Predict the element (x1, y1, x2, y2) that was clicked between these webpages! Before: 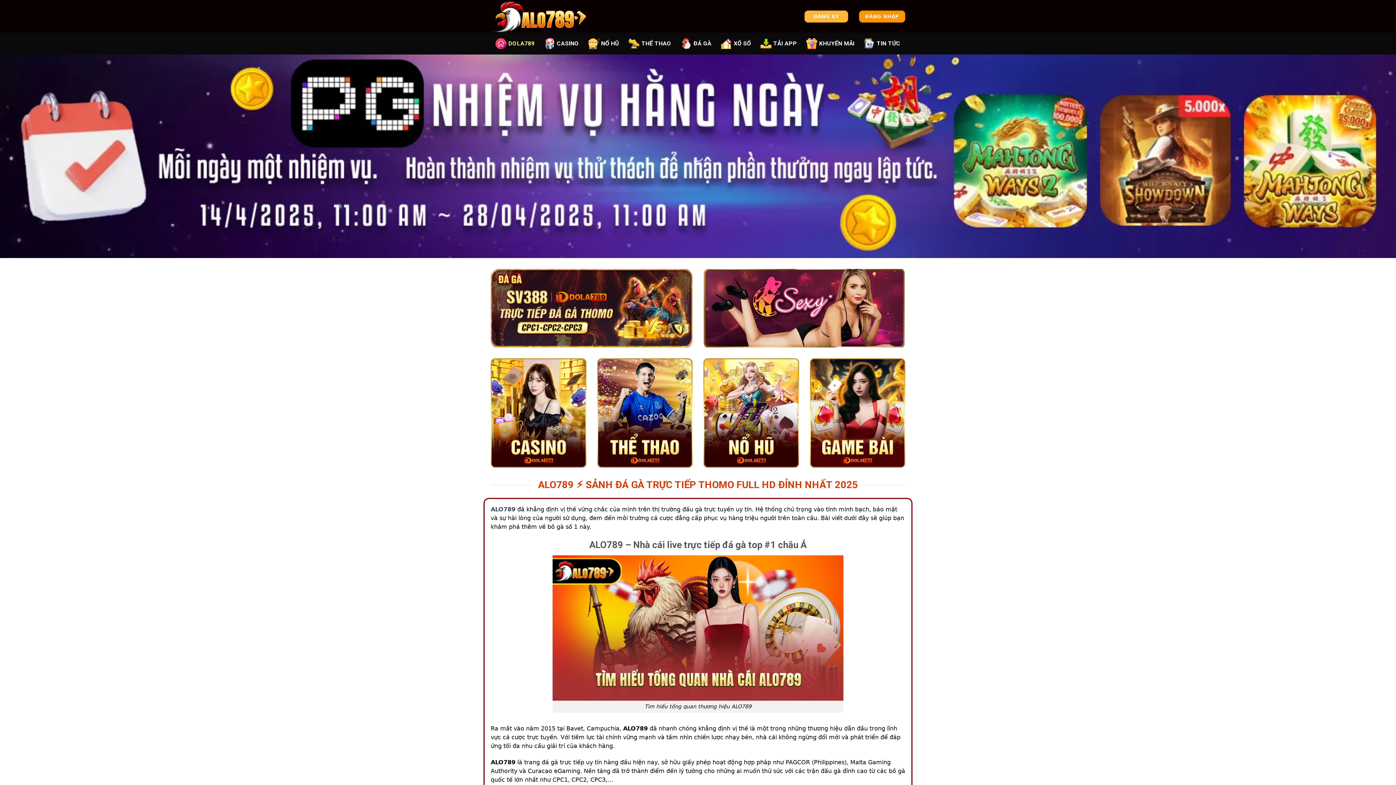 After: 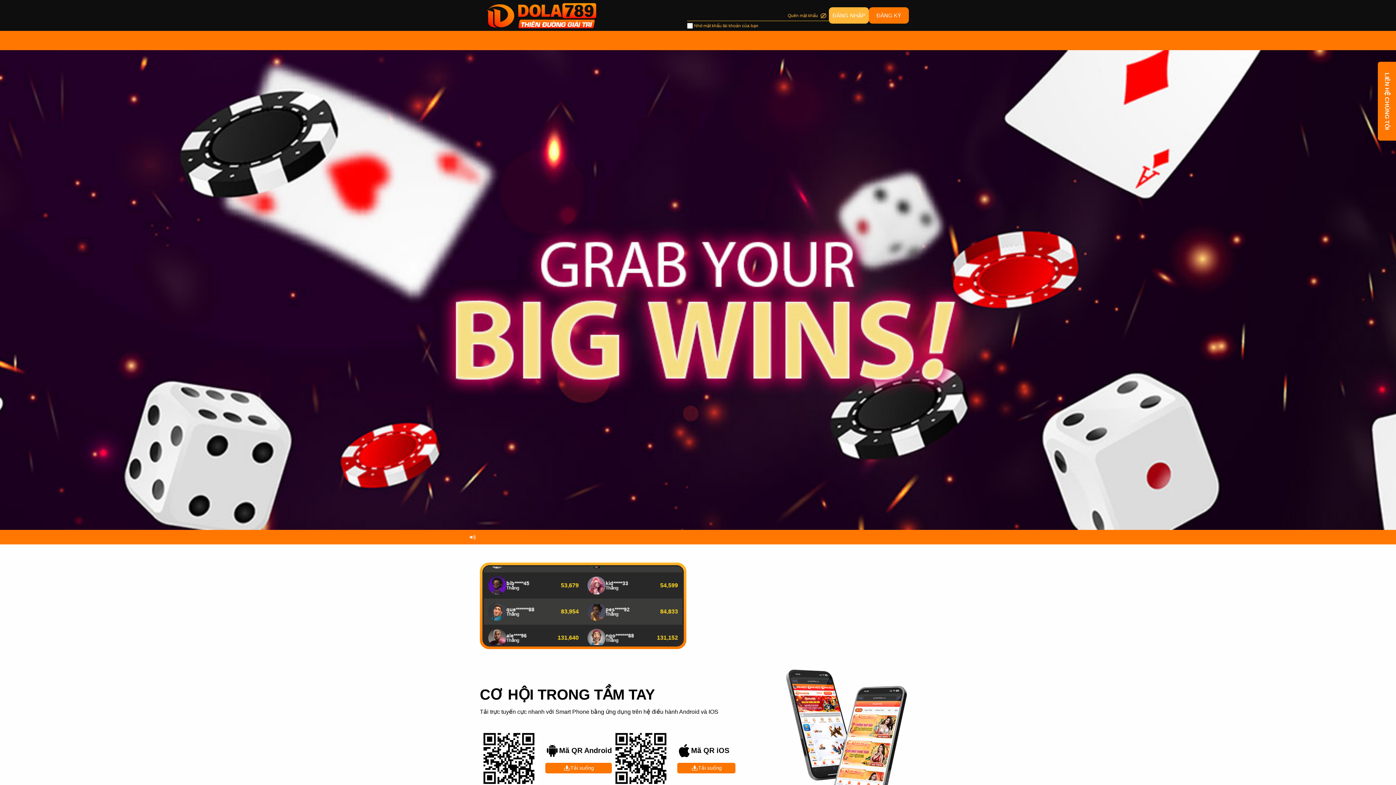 Action: label: ĐĂNG KÝ bbox: (804, 10, 848, 22)